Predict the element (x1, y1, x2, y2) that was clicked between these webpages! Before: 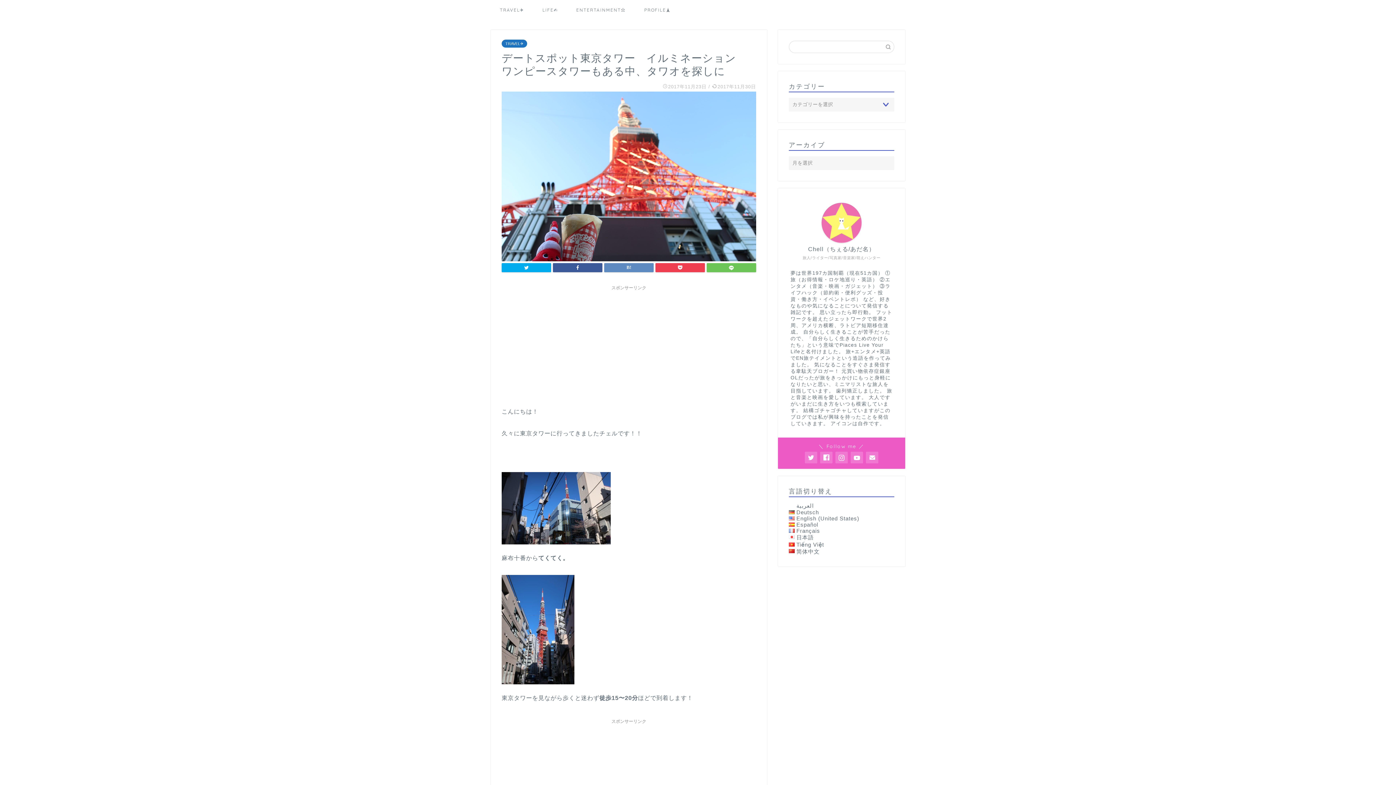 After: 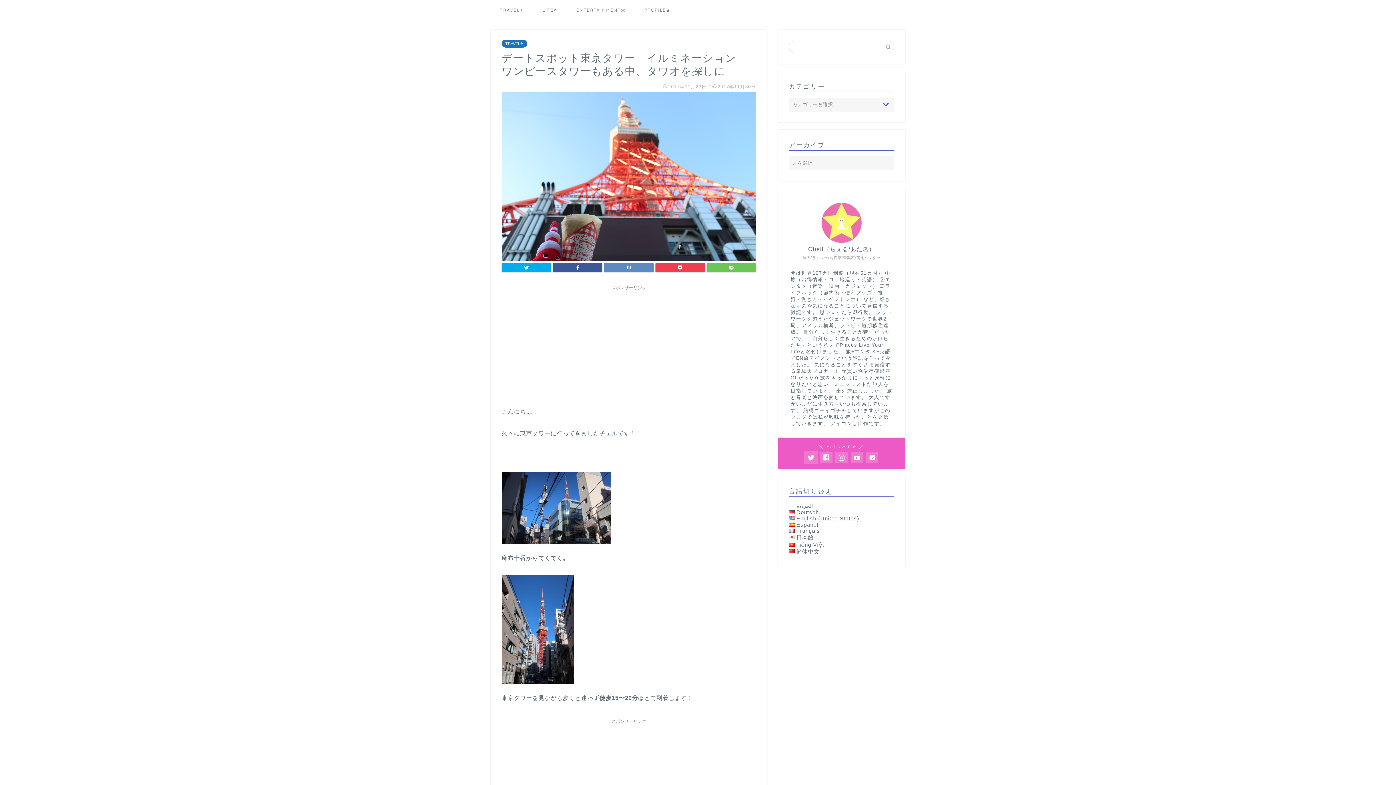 Action: bbox: (805, 452, 817, 463)